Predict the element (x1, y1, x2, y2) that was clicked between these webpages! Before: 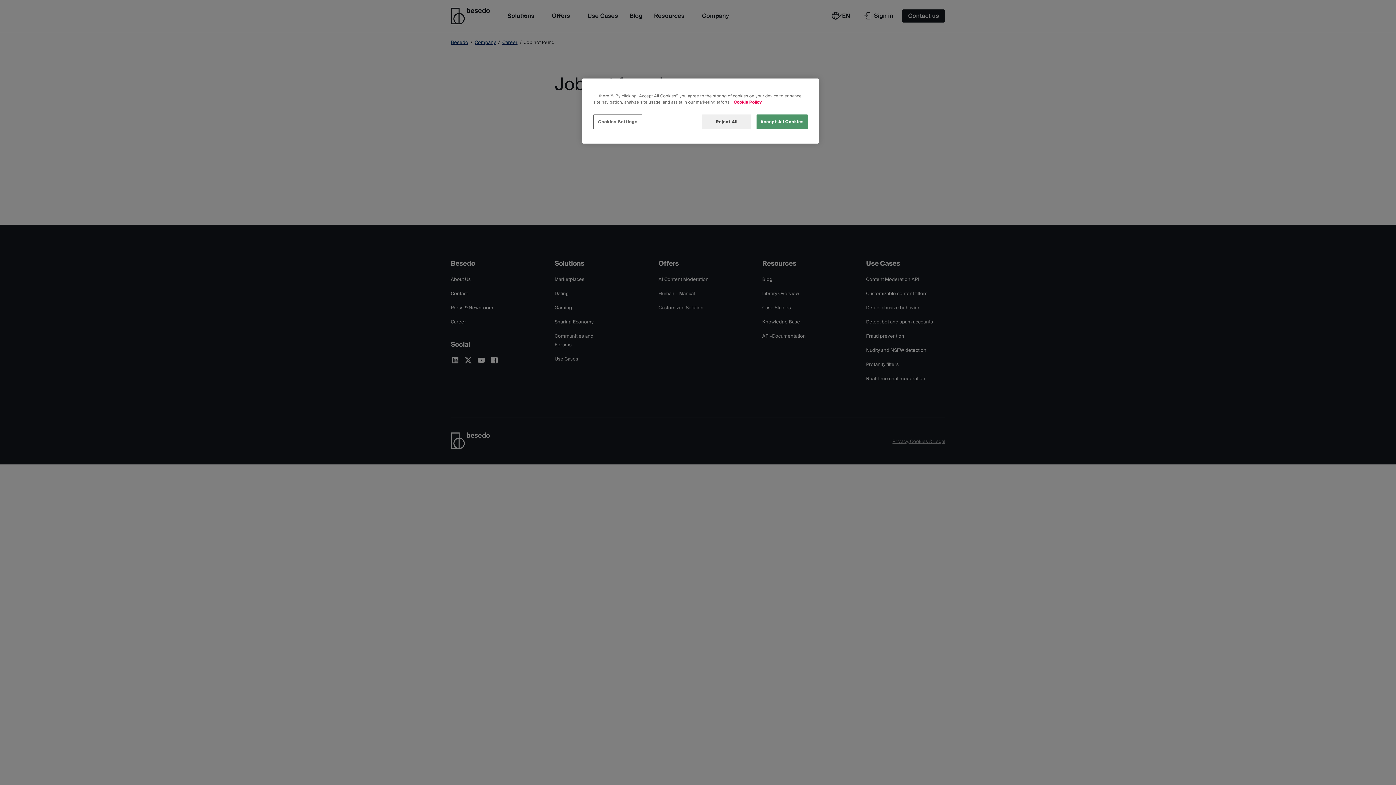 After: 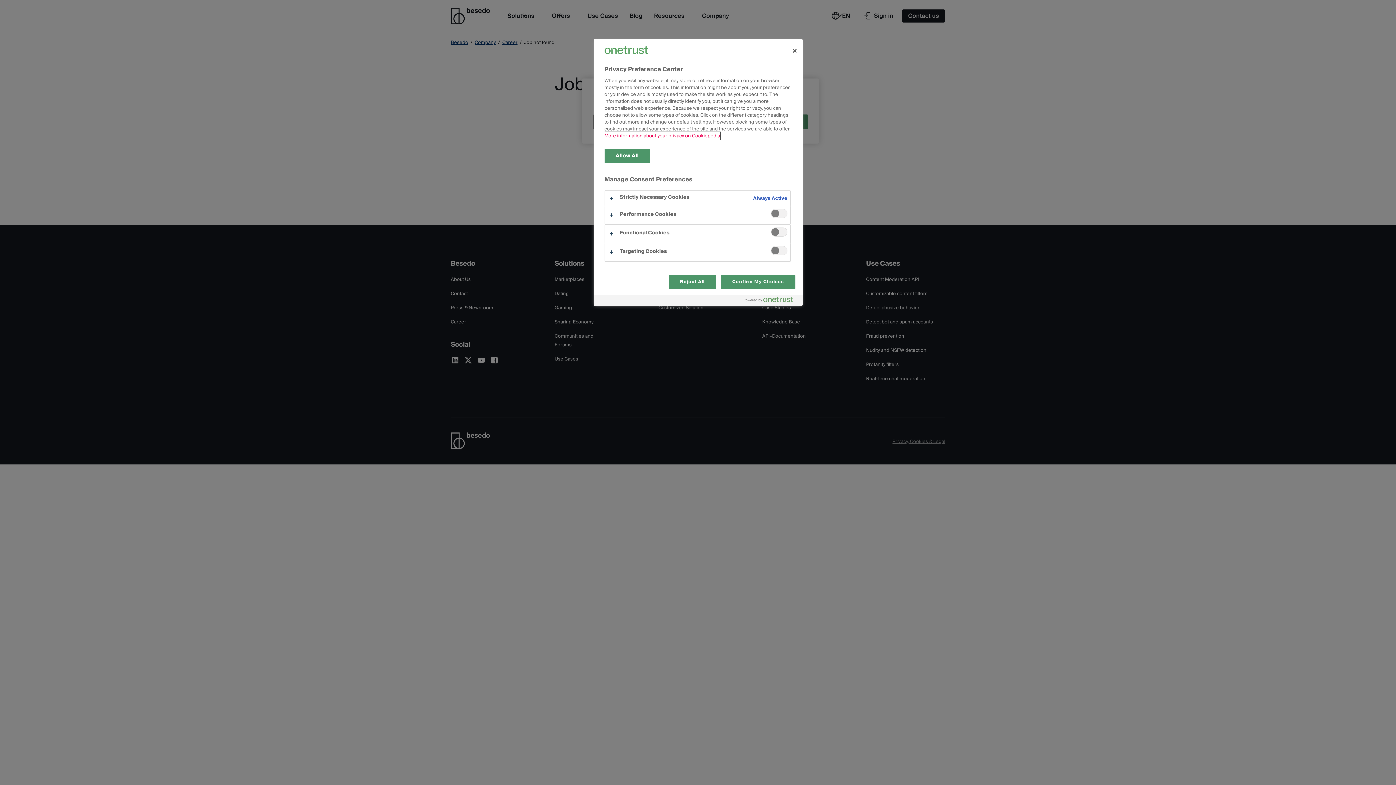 Action: bbox: (593, 114, 642, 129) label: Cookies Settings